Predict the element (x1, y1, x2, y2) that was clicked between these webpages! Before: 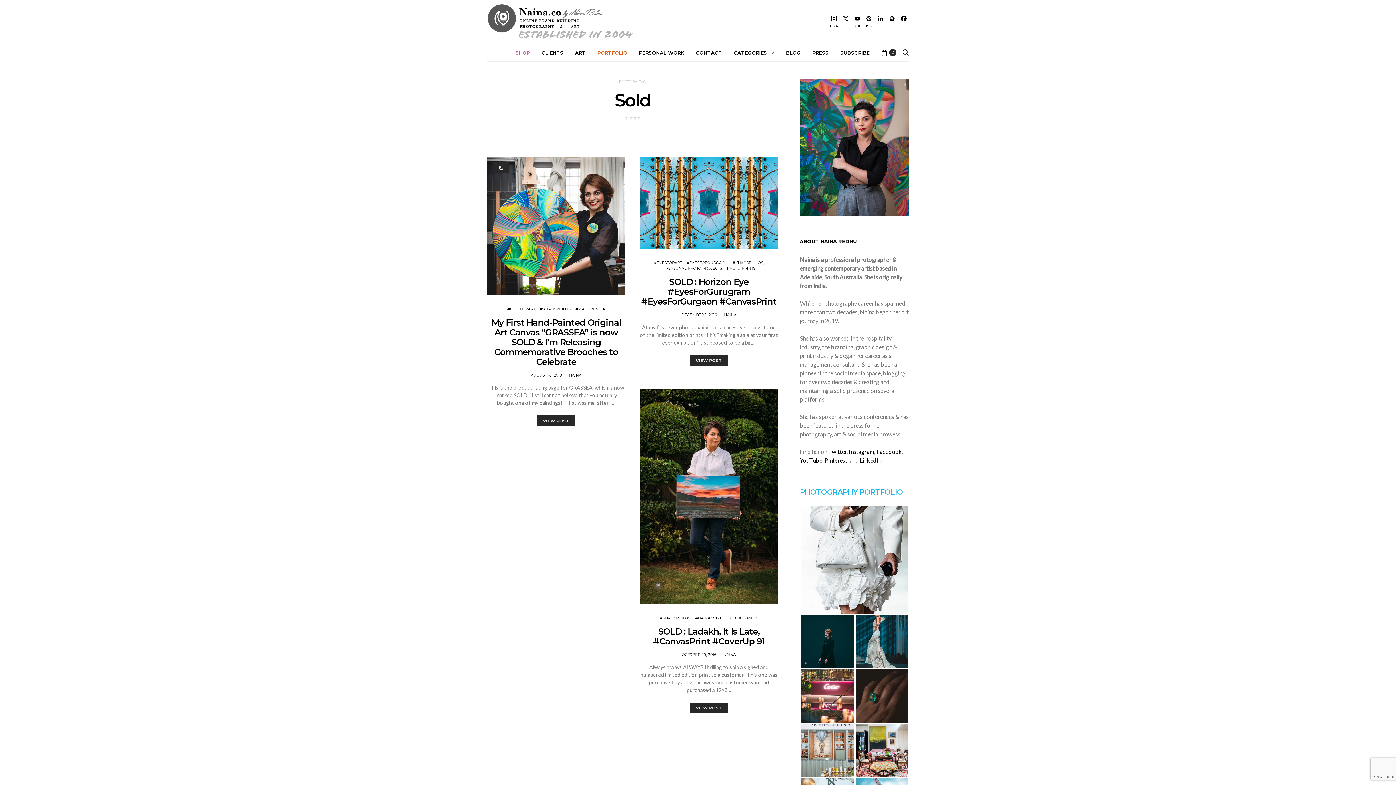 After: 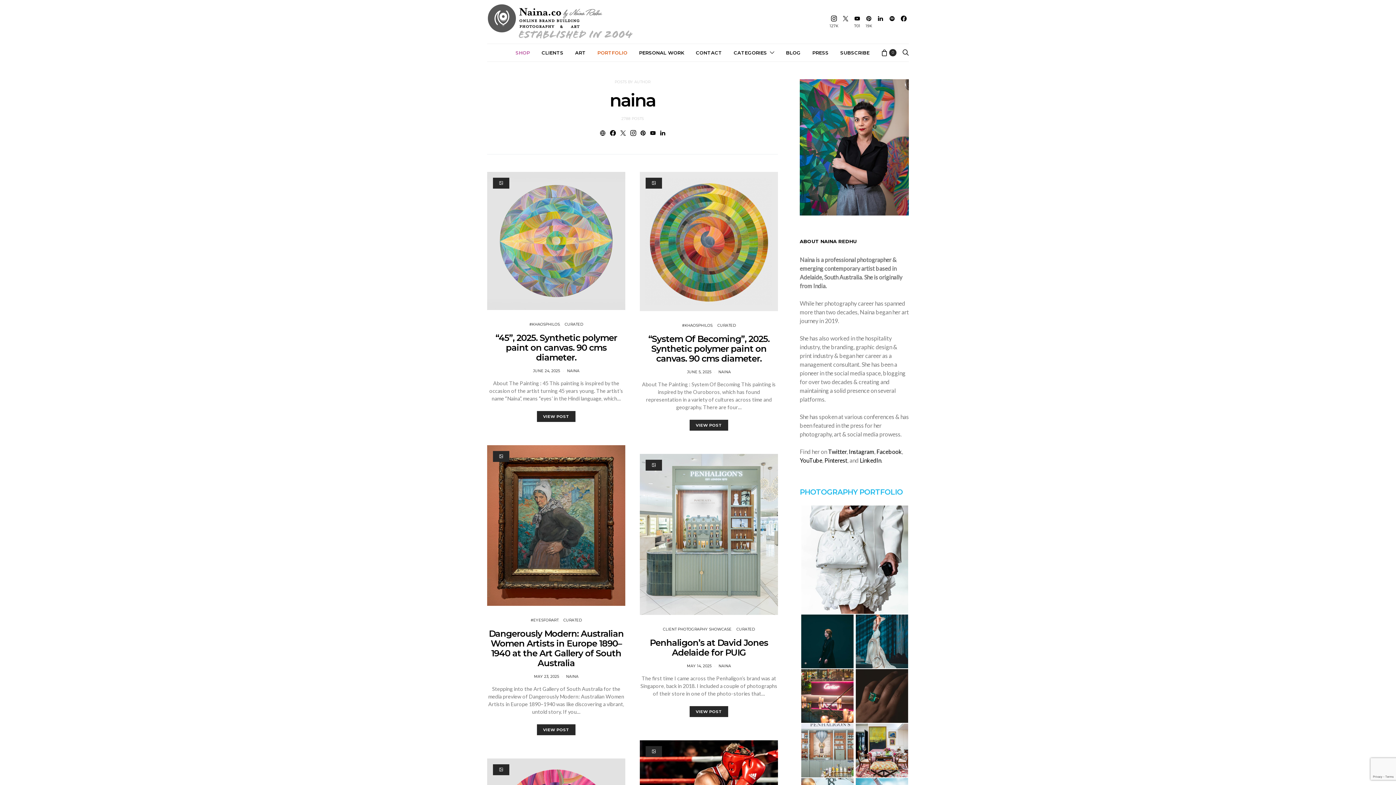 Action: label: NAINA bbox: (569, 373, 581, 377)